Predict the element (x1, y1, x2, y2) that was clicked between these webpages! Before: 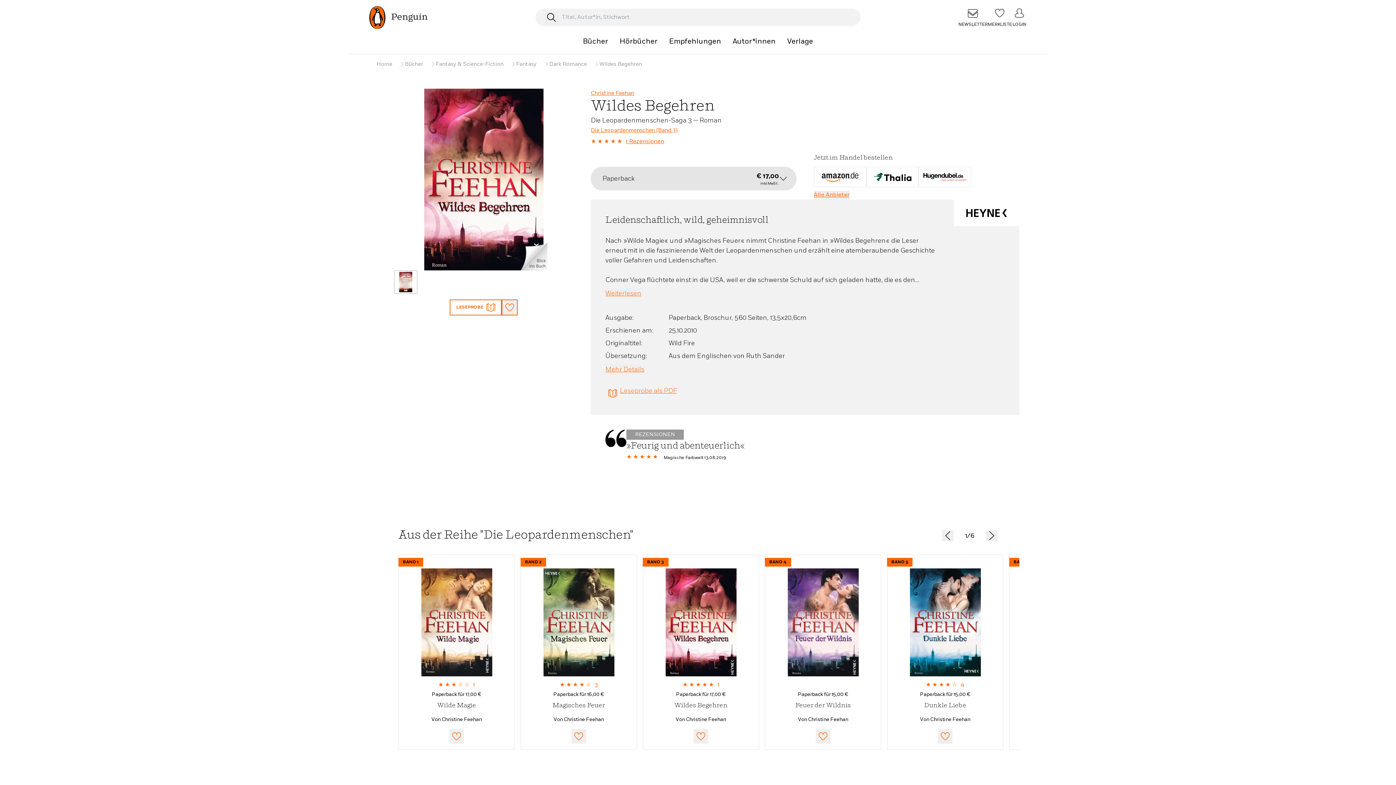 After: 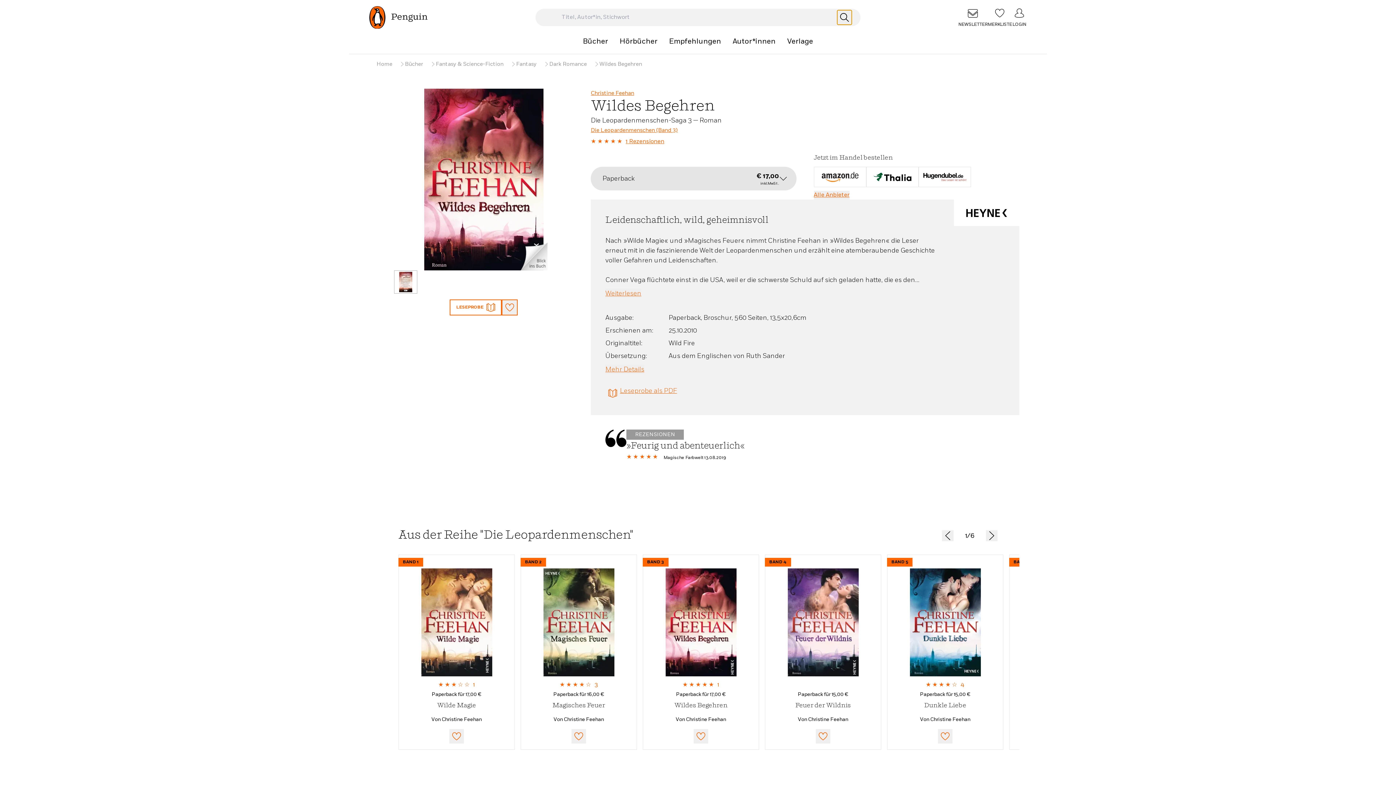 Action: label: Suche absenden bbox: (544, 10, 558, 24)